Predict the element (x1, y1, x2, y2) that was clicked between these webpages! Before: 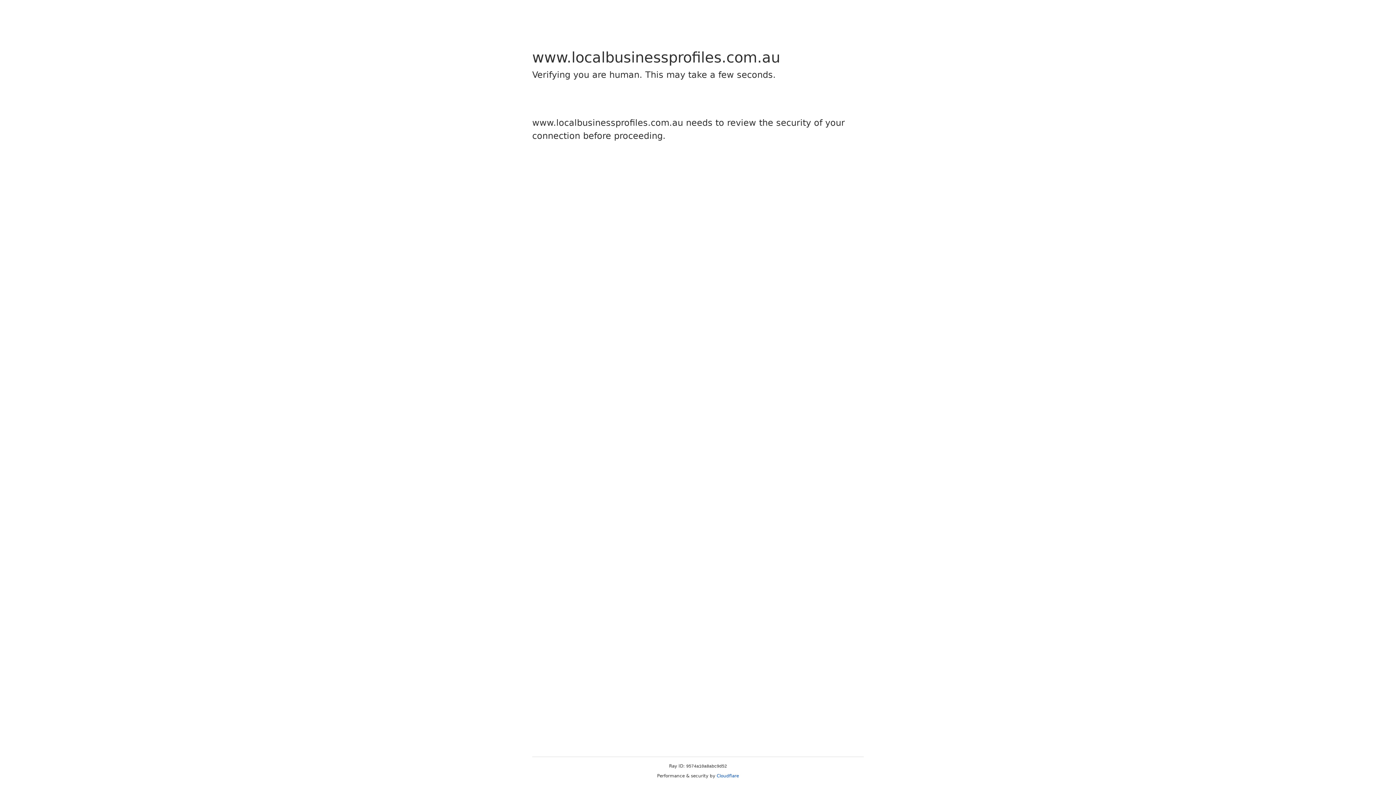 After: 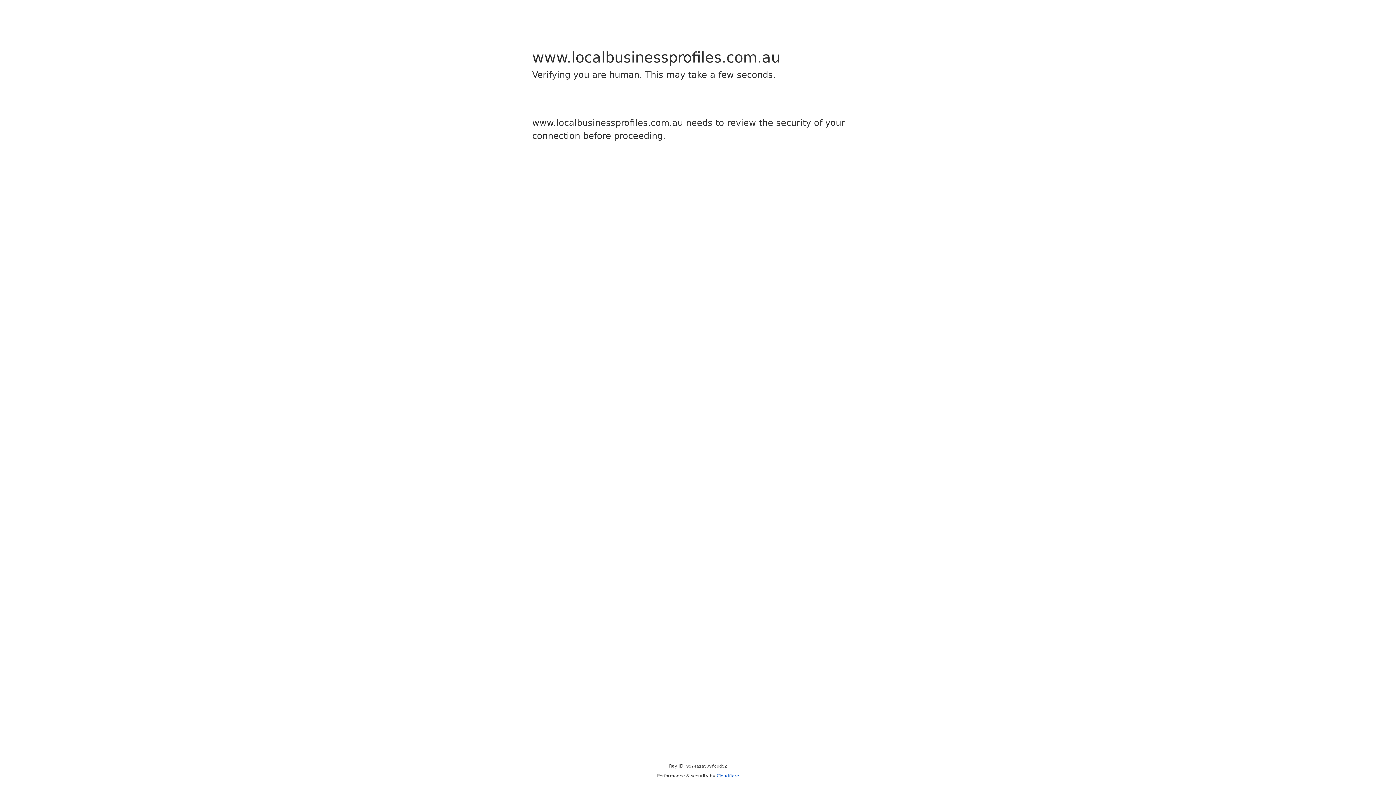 Action: bbox: (716, 773, 739, 778) label: Cloudflare